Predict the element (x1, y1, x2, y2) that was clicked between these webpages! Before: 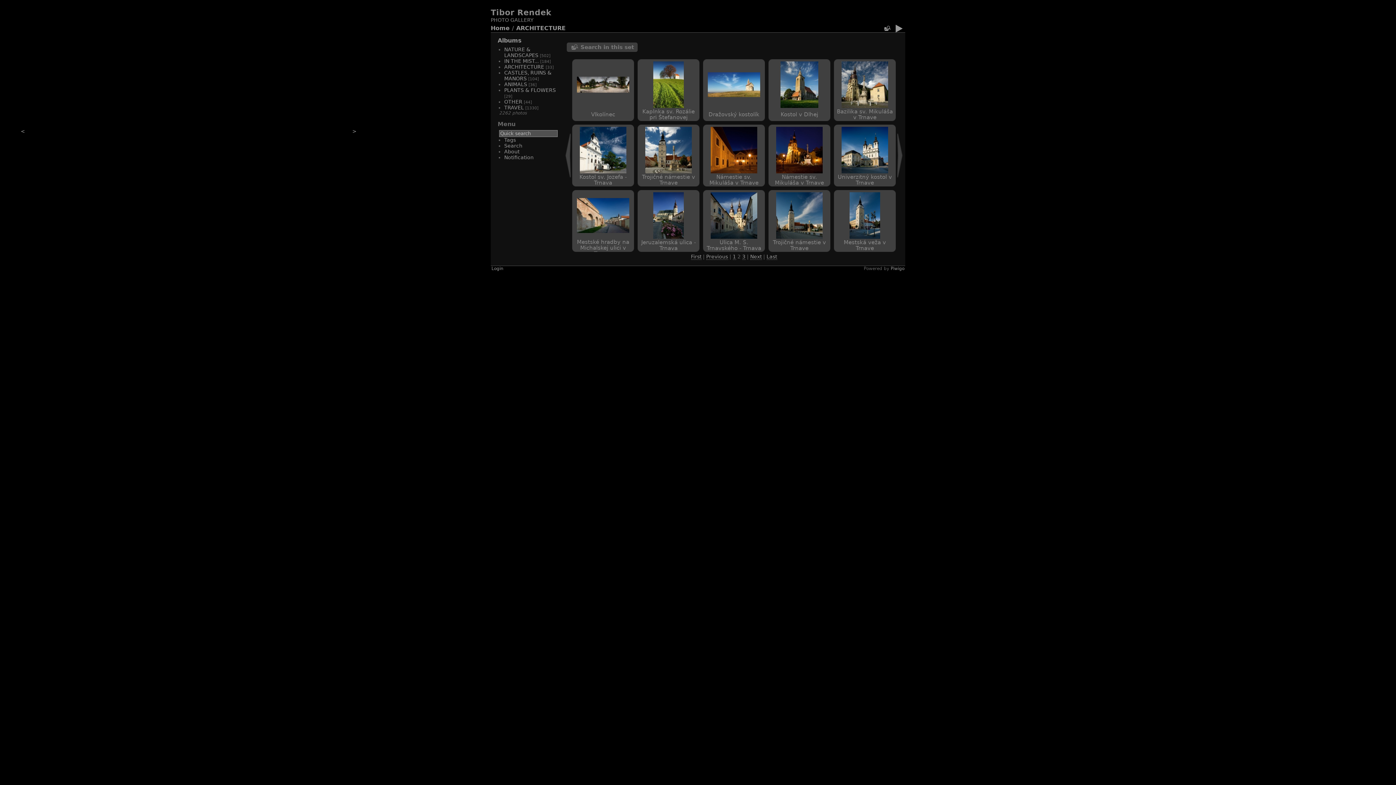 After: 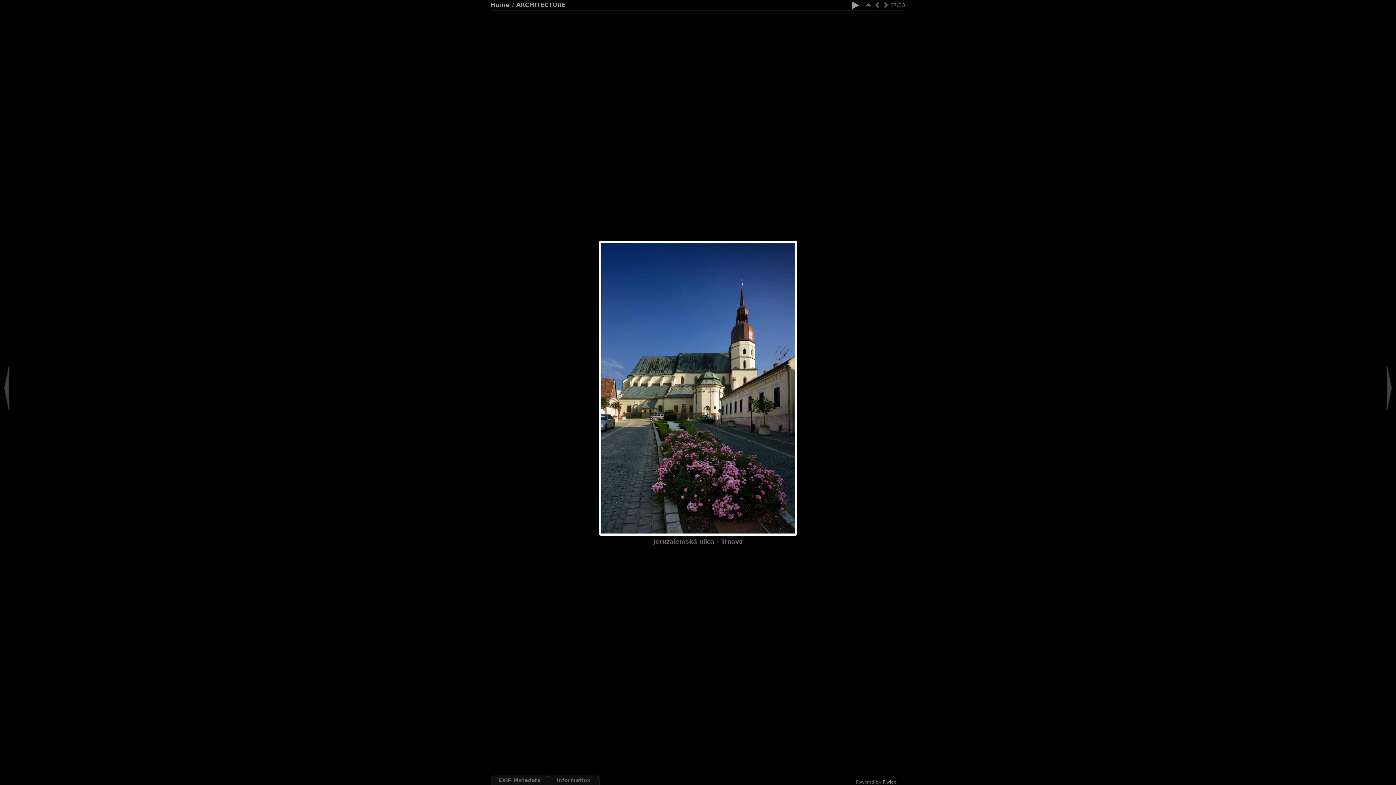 Action: bbox: (637, 191, 699, 239)